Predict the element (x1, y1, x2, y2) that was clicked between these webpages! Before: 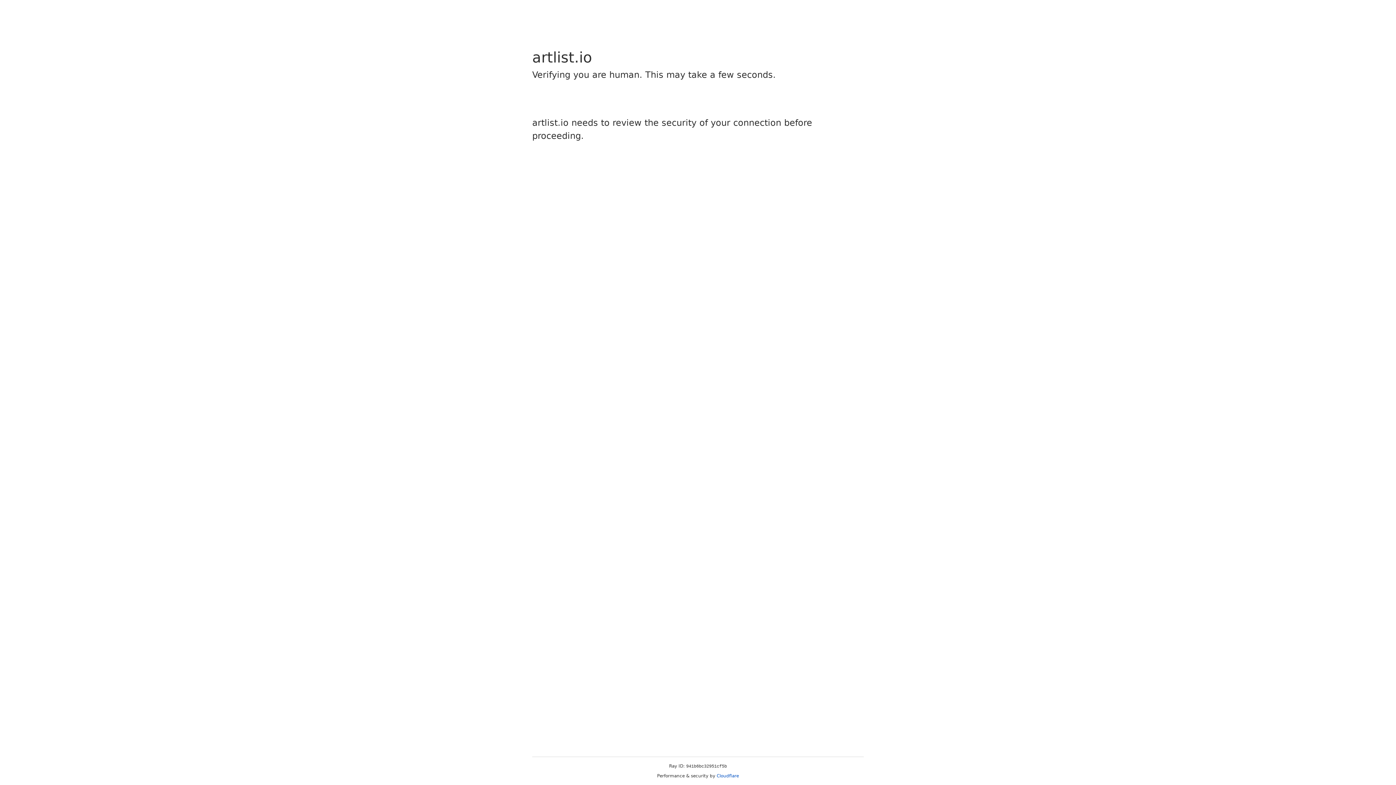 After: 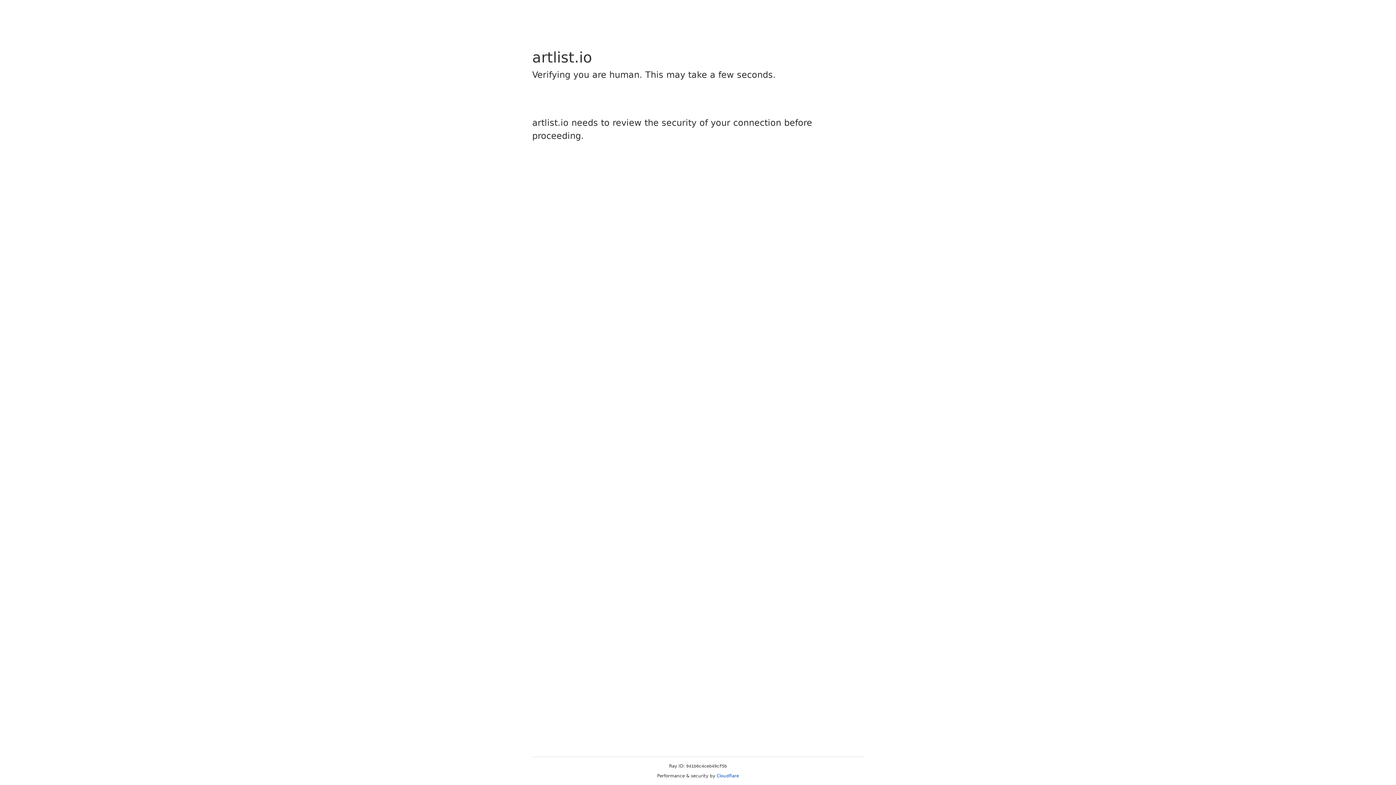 Action: label: Cloudflare bbox: (716, 773, 739, 778)